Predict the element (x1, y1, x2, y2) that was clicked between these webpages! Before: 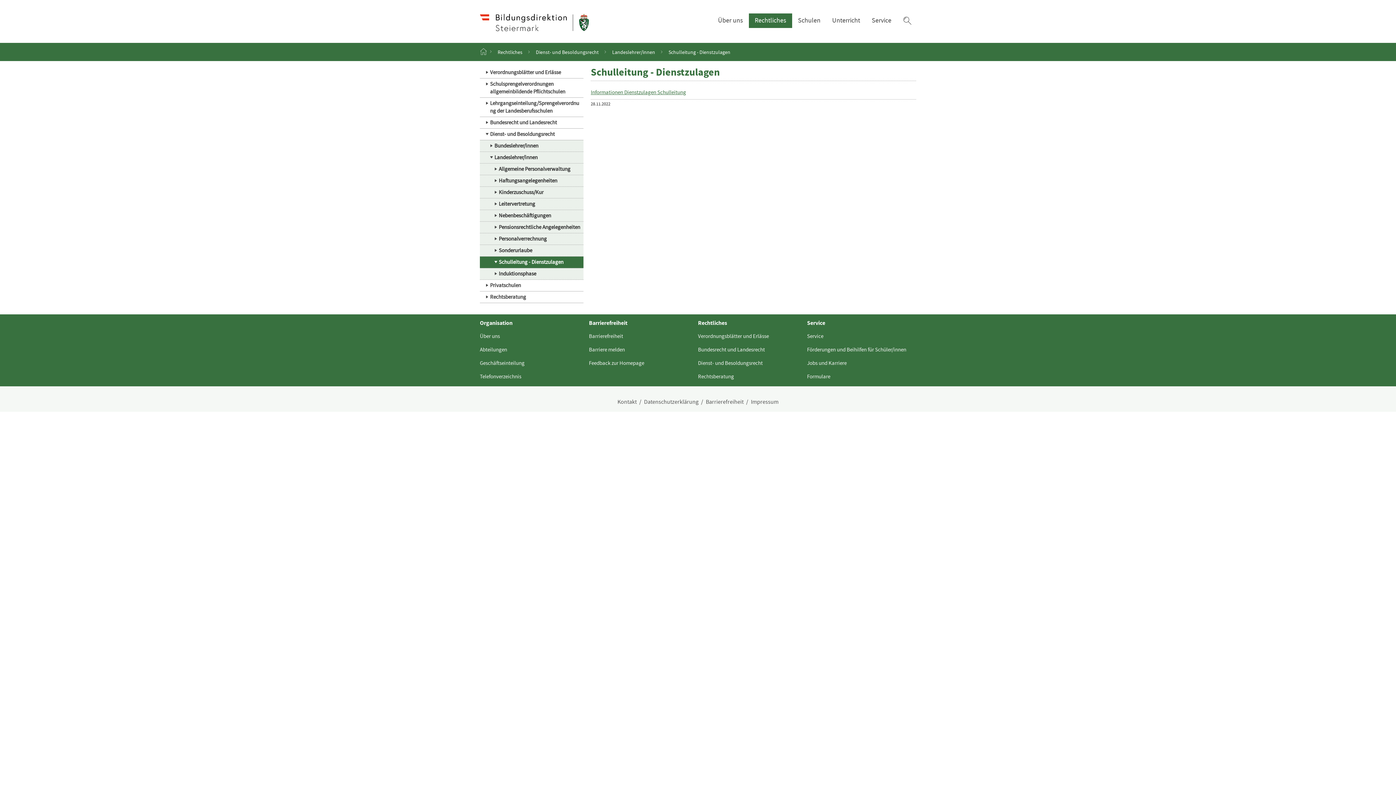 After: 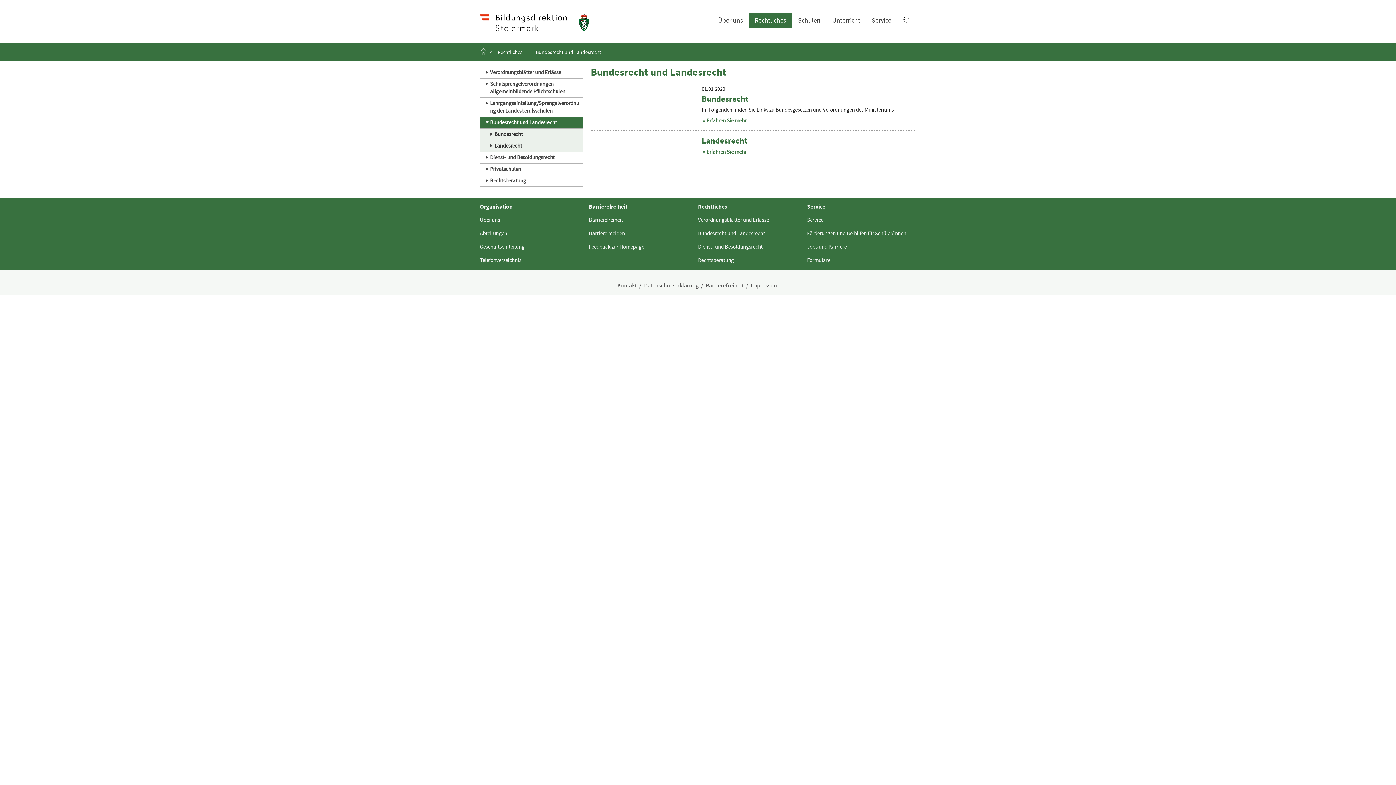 Action: bbox: (480, 117, 583, 128) label: Bundesrecht und Landesrecht